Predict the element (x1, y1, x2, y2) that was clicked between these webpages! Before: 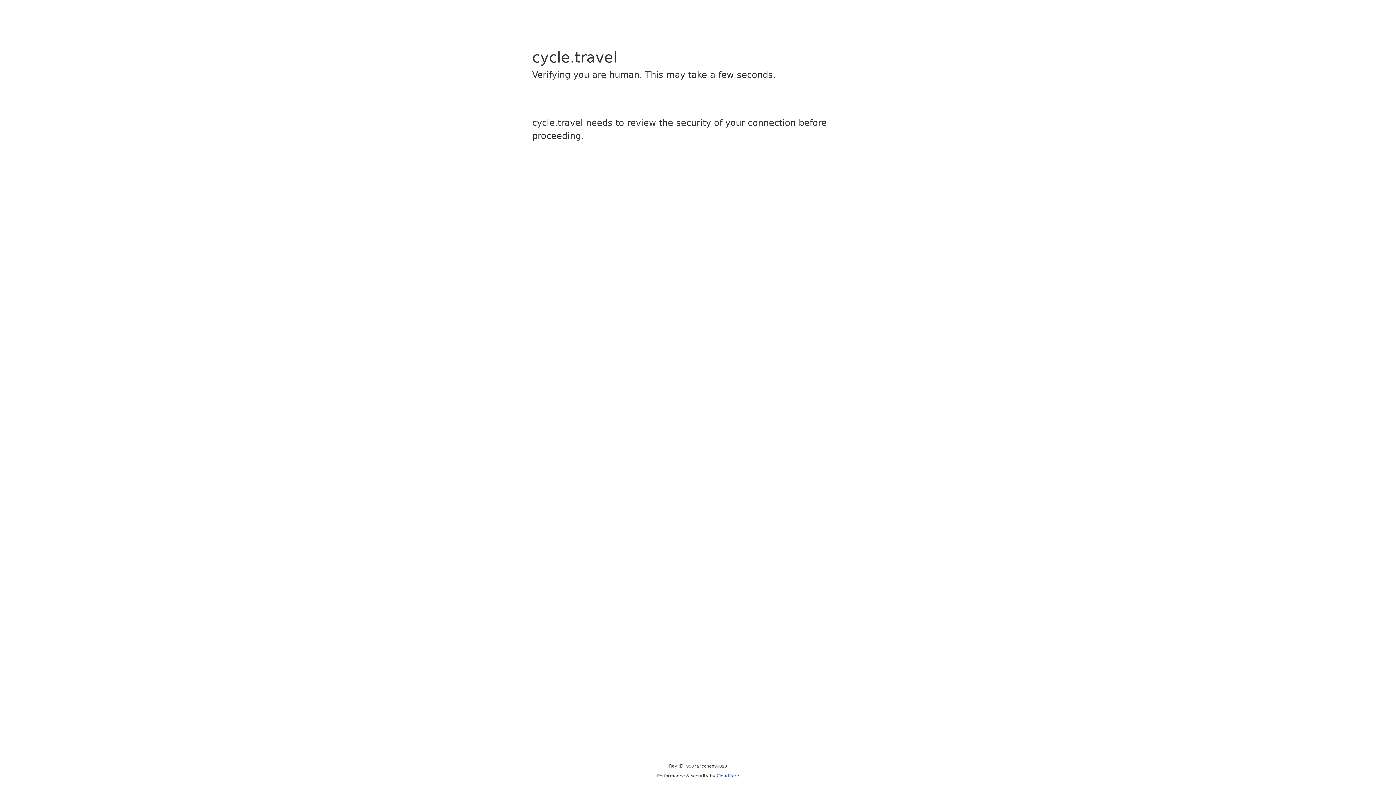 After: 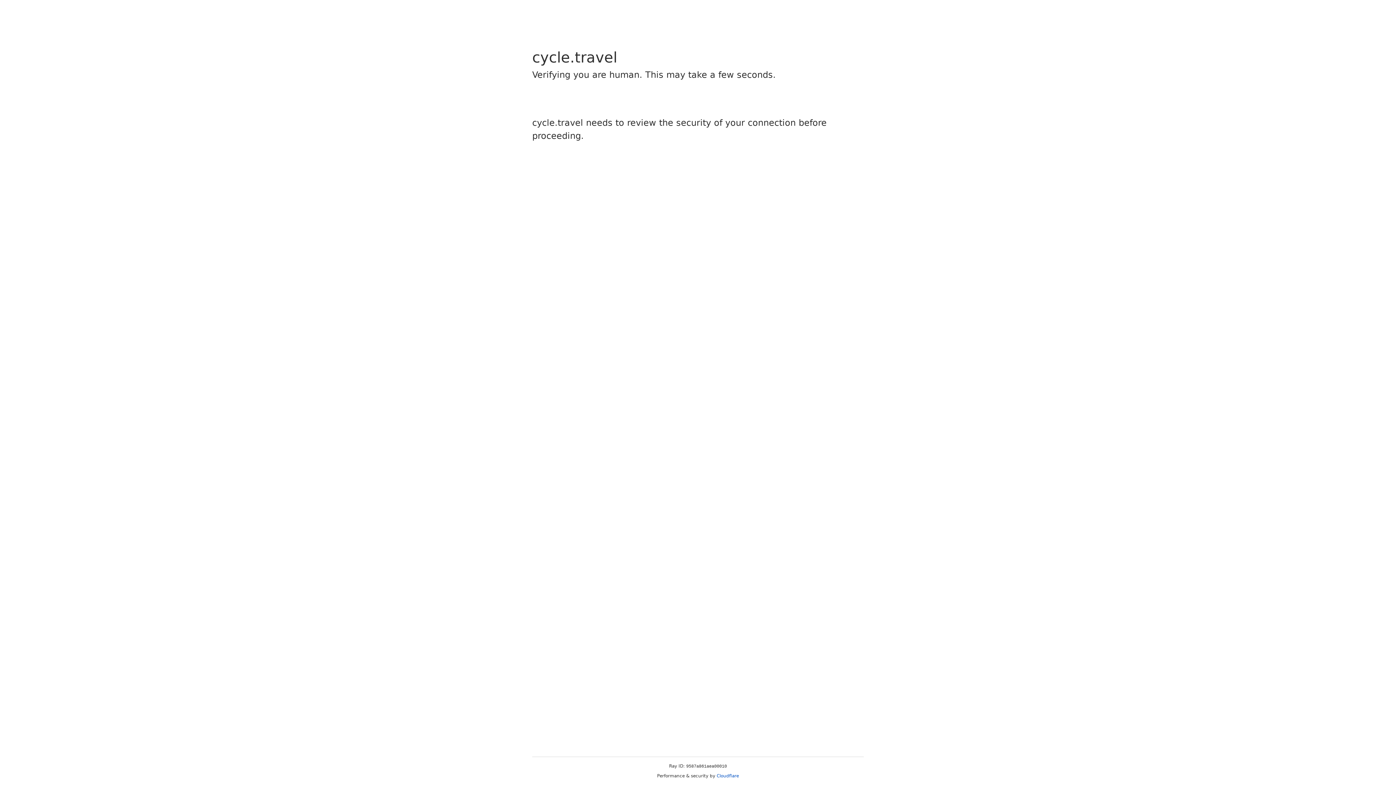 Action: bbox: (716, 773, 739, 778) label: Cloudflare